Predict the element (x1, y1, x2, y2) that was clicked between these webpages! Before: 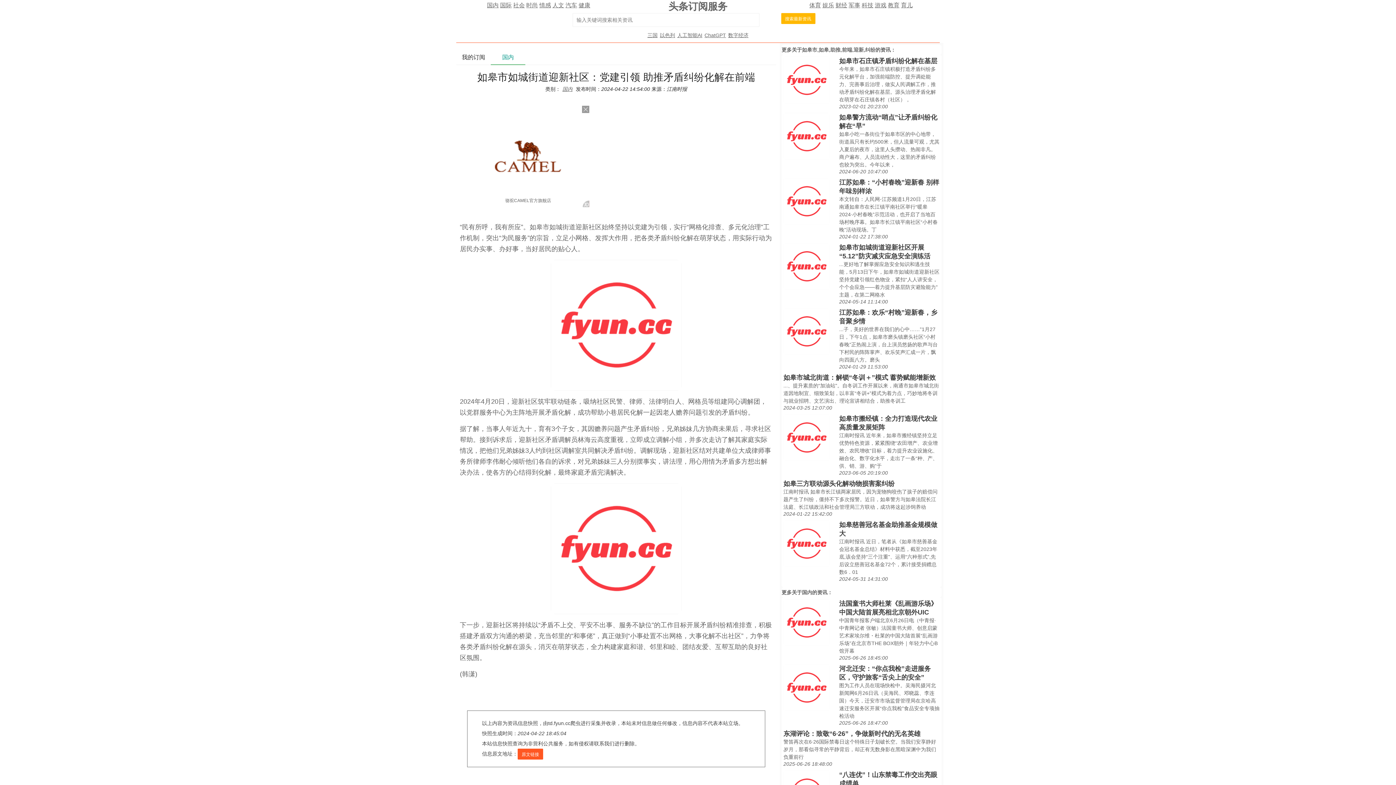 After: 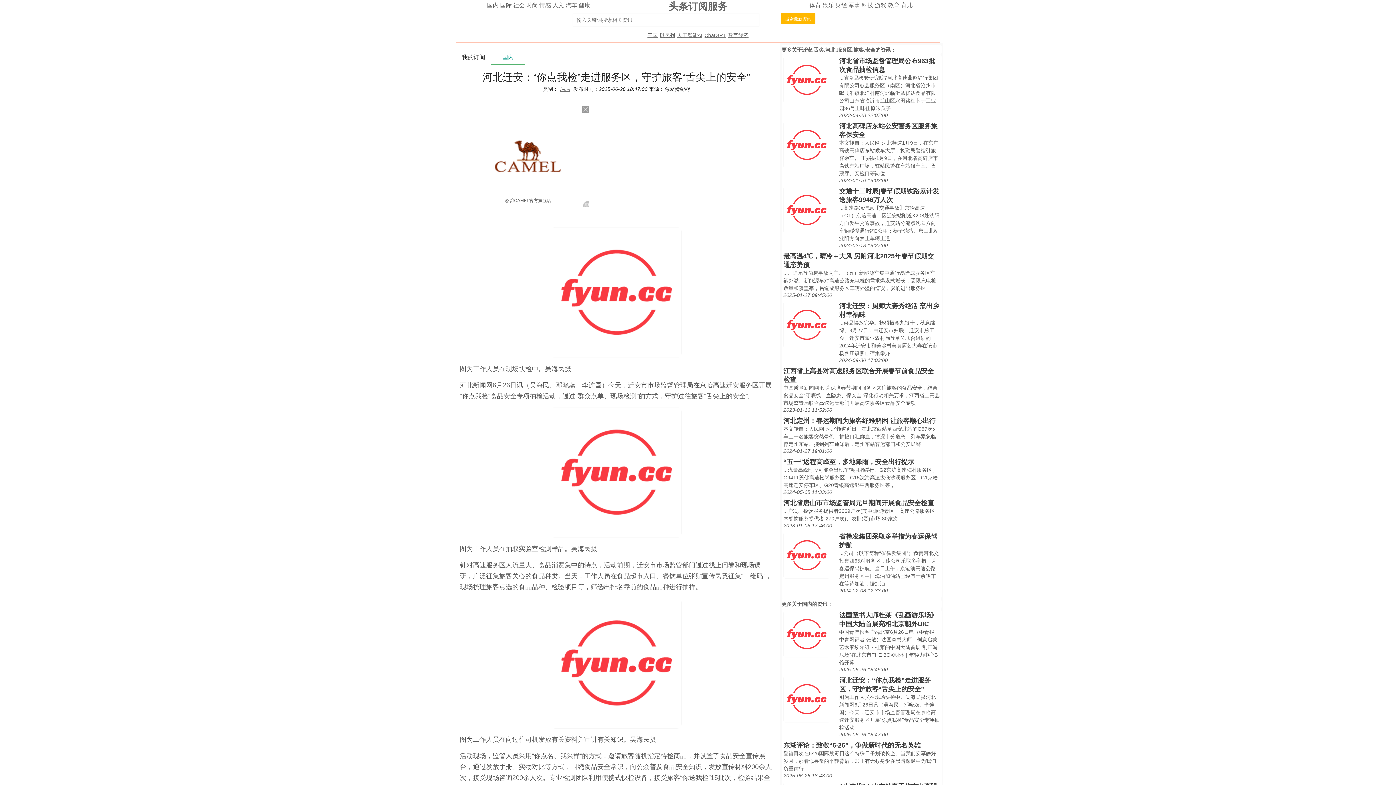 Action: bbox: (783, 684, 830, 690)